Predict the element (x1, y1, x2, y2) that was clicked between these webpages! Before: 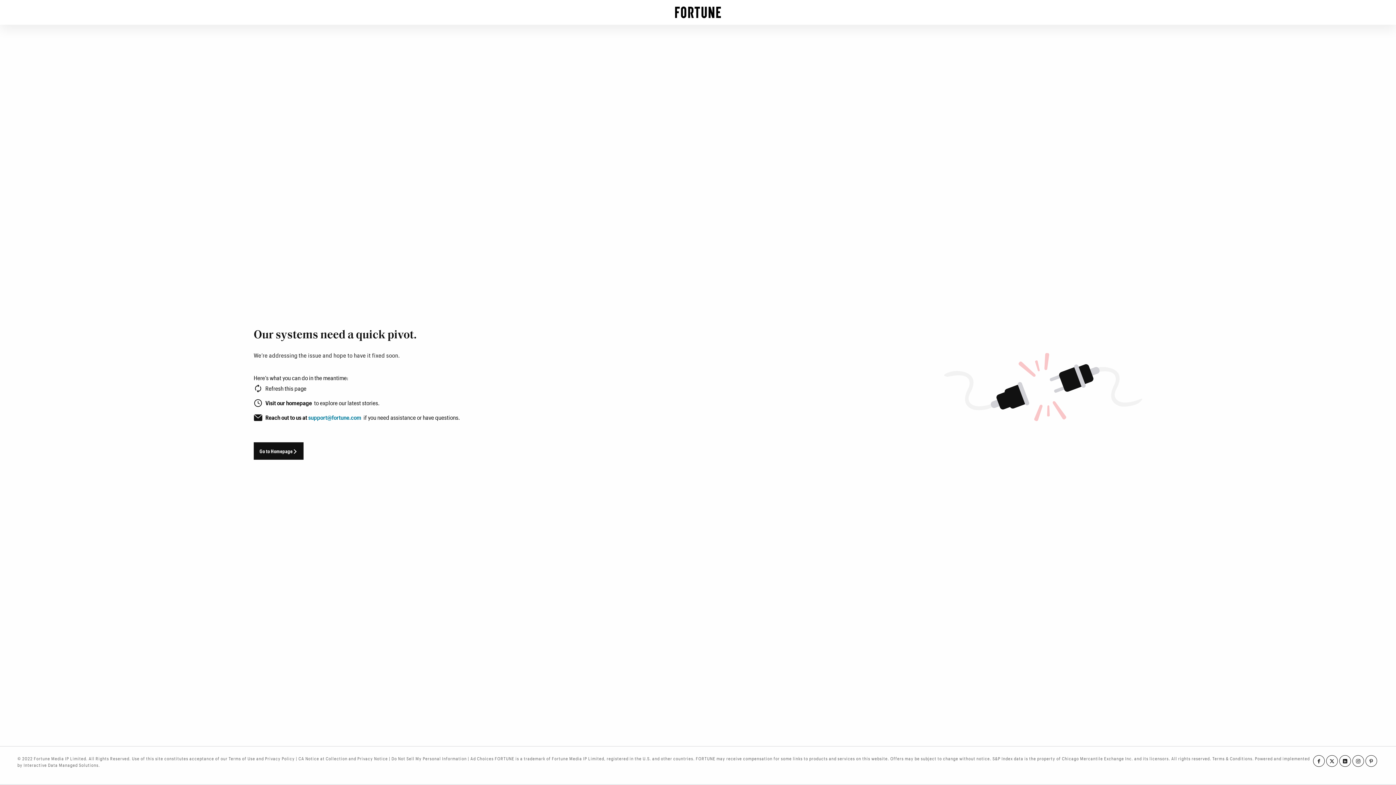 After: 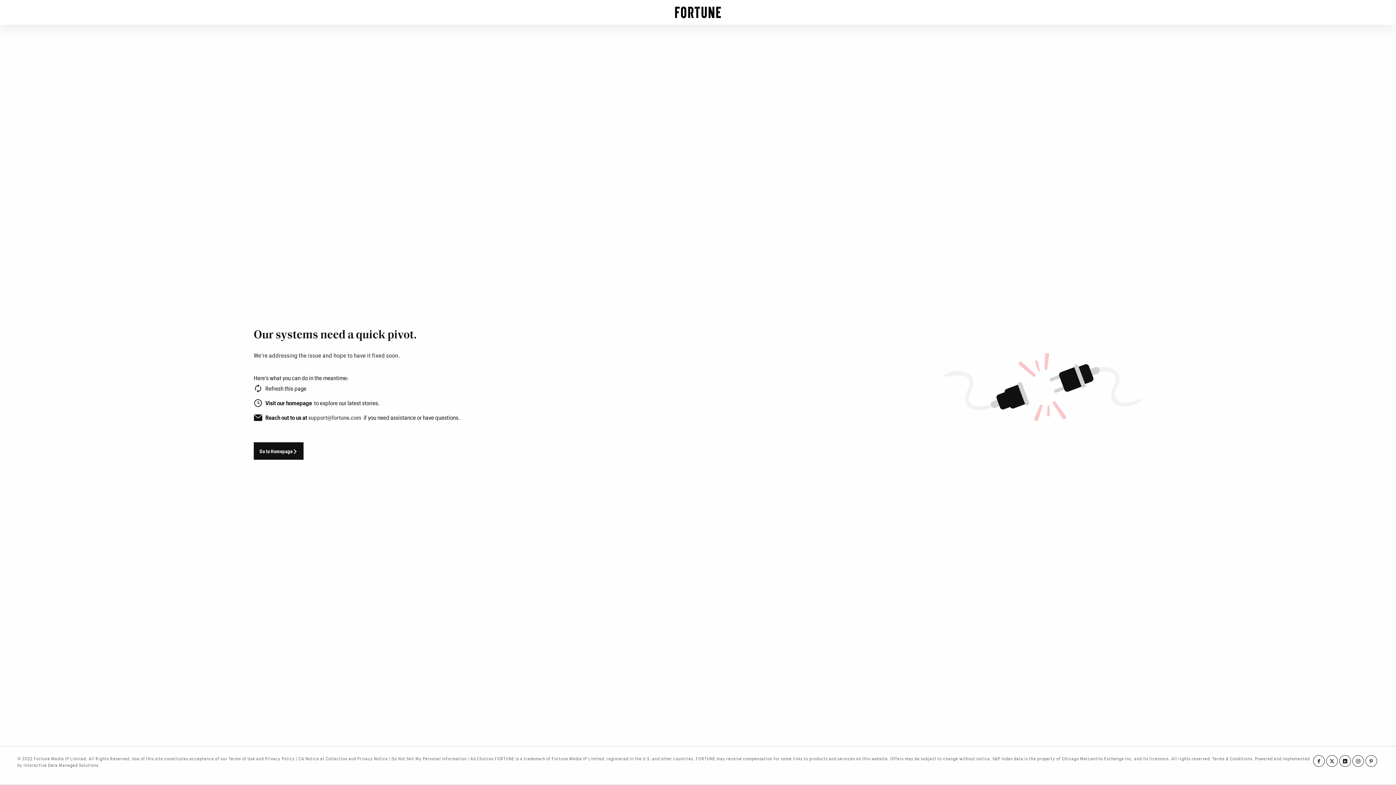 Action: label: support@fortune.com bbox: (308, 414, 361, 421)